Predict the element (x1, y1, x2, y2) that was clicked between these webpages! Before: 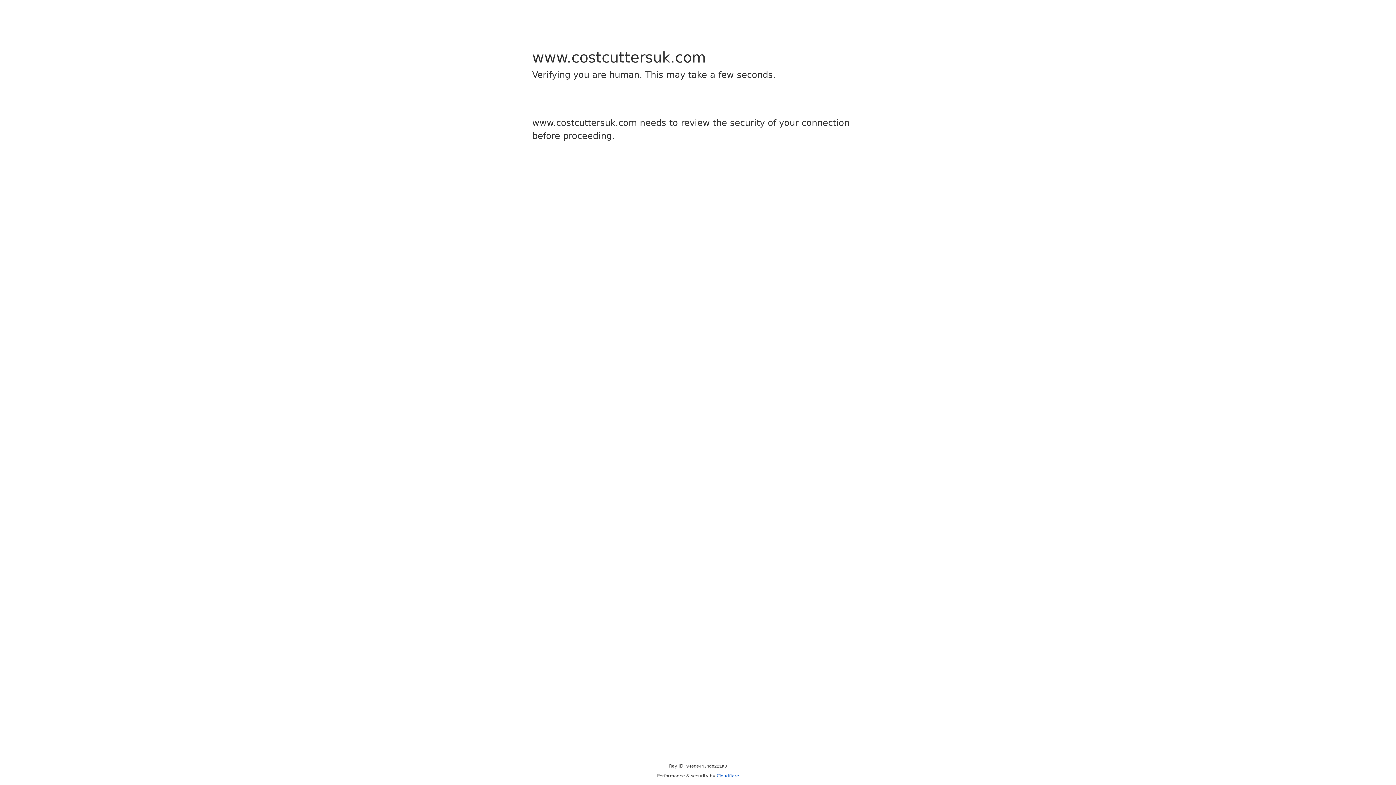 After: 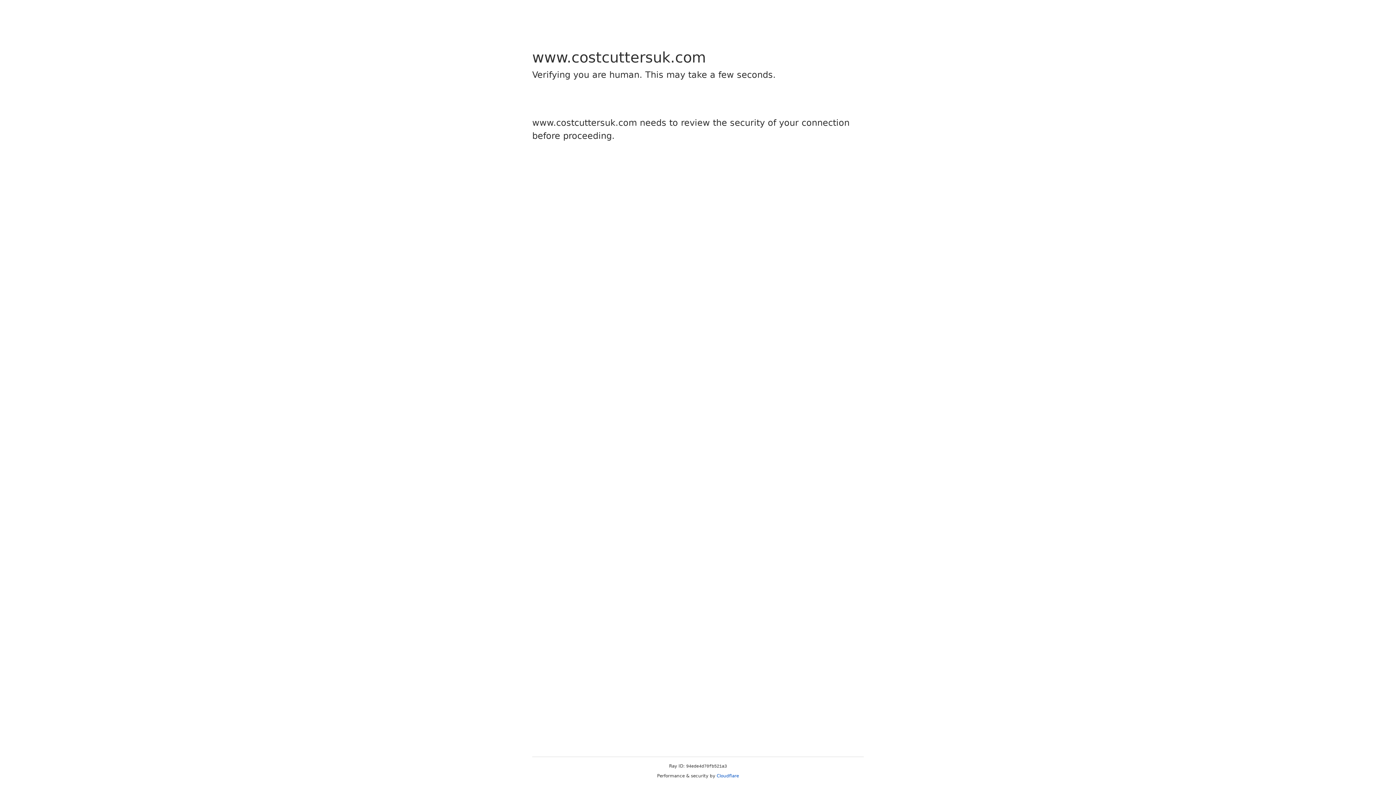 Action: label: Cloudflare bbox: (716, 773, 739, 778)